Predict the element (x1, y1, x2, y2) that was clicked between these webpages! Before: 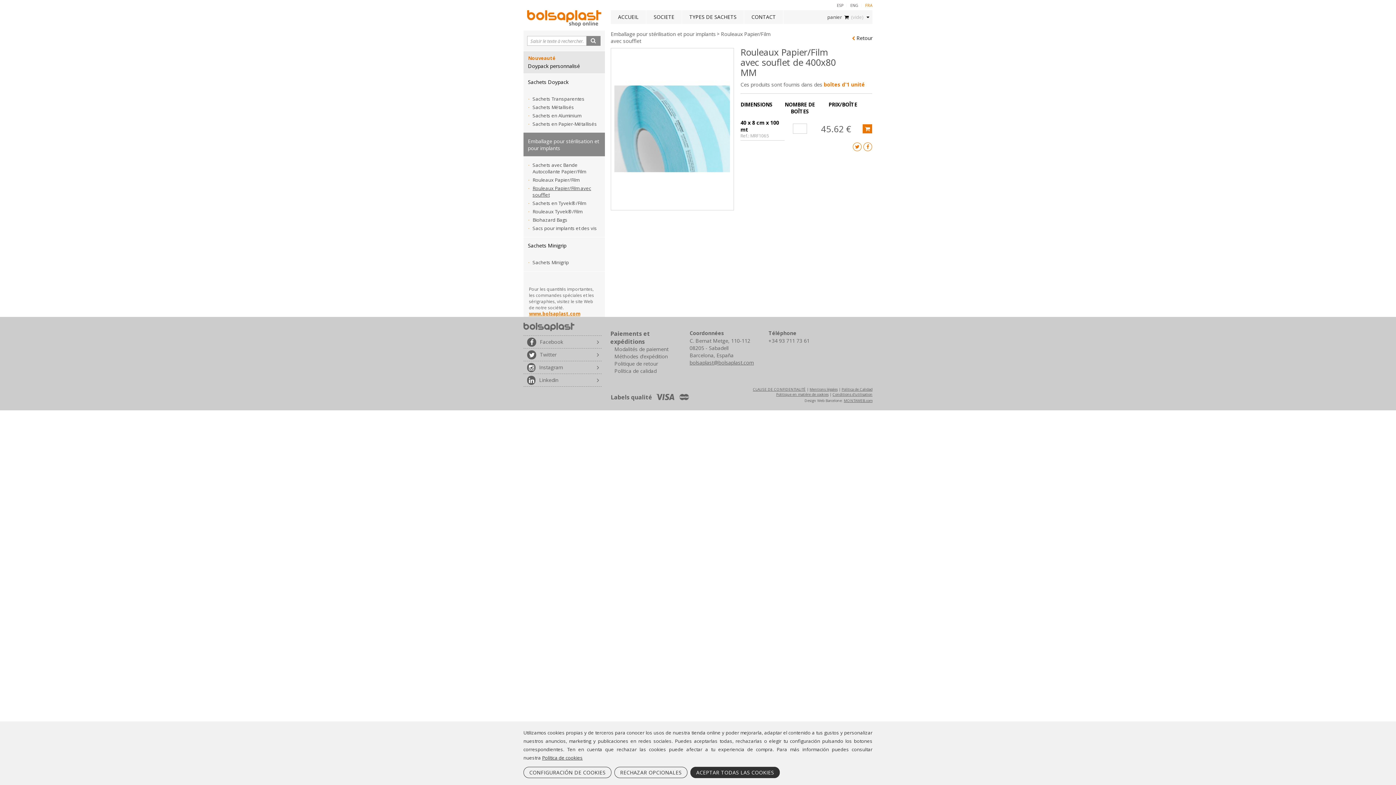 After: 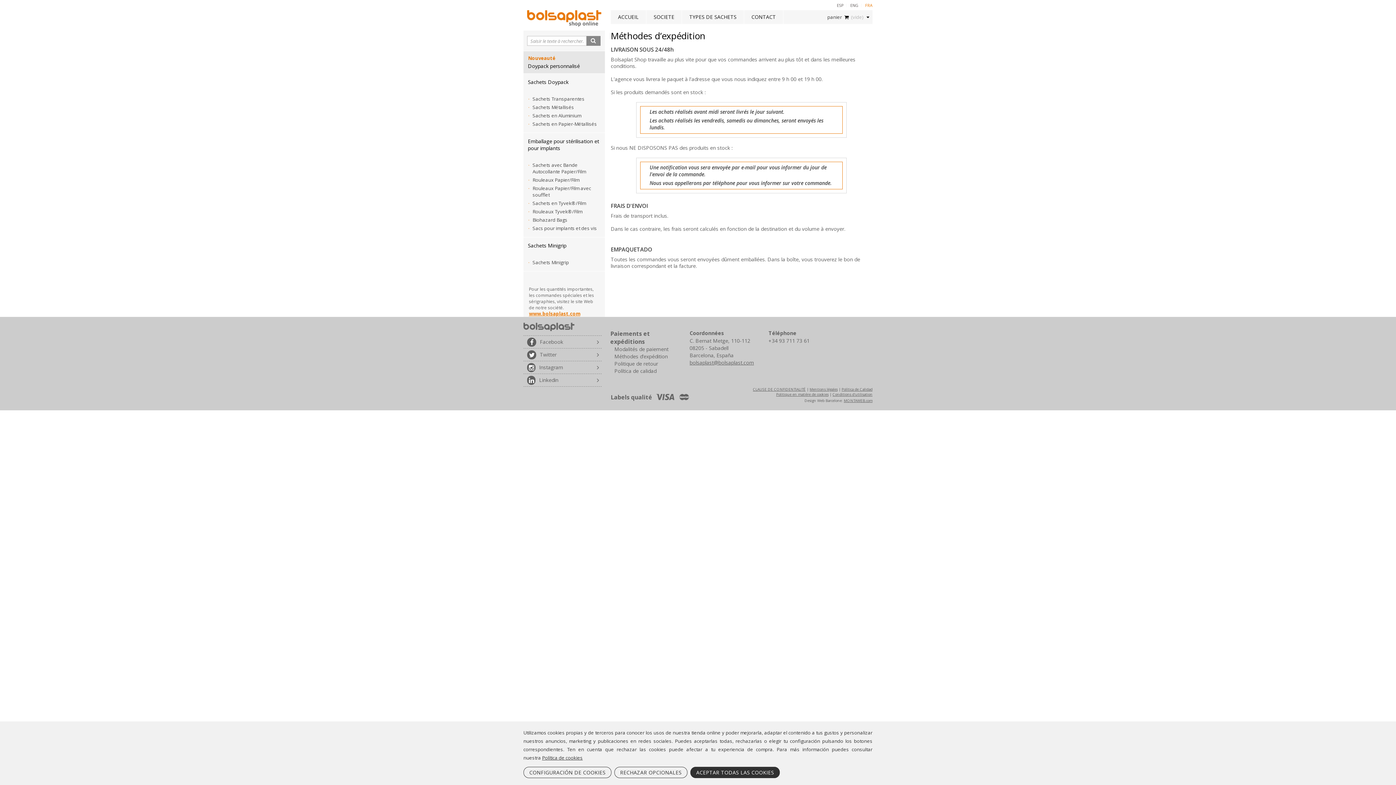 Action: label: Méthodes d’expédition bbox: (614, 353, 668, 360)